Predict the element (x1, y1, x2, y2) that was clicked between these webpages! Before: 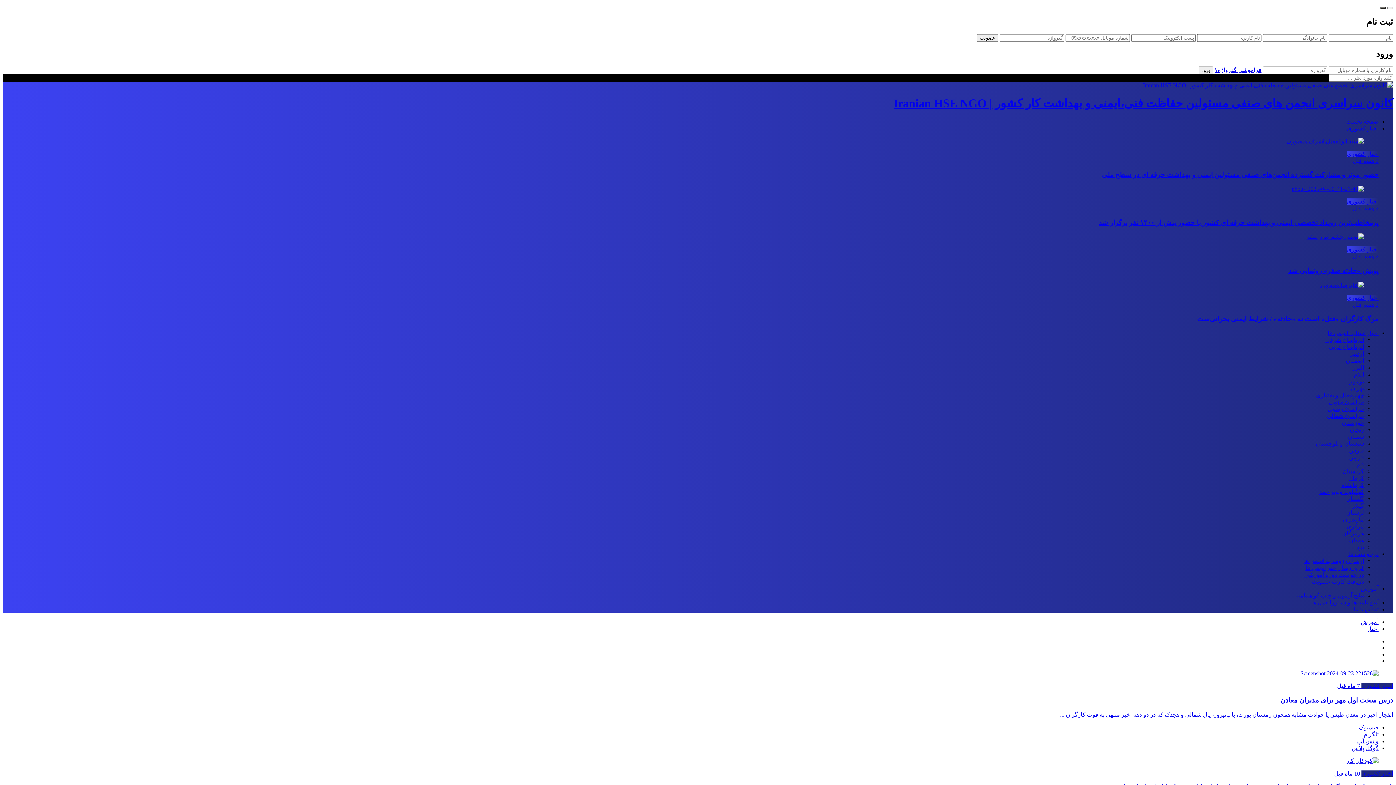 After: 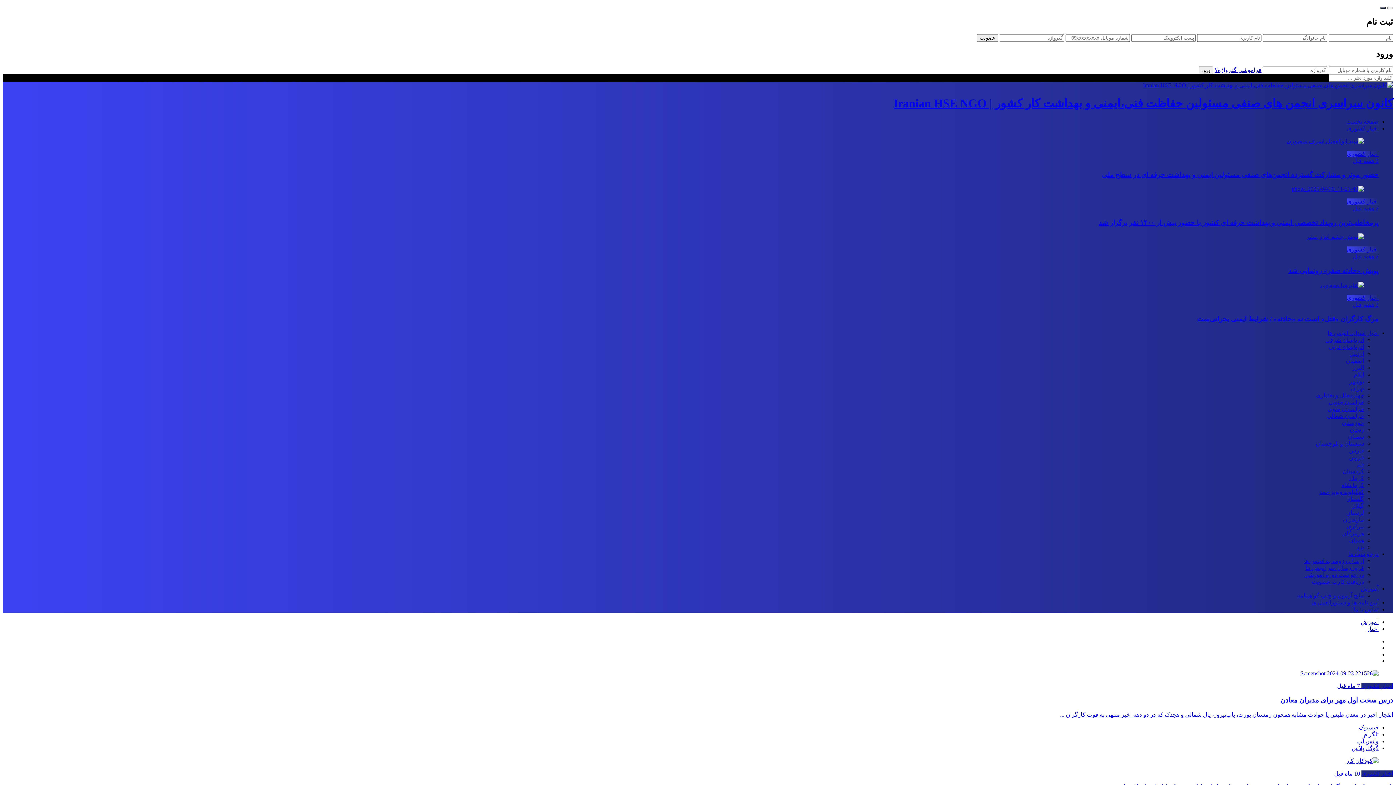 Action: bbox: (1348, 551, 1378, 557) label: درخواست ها